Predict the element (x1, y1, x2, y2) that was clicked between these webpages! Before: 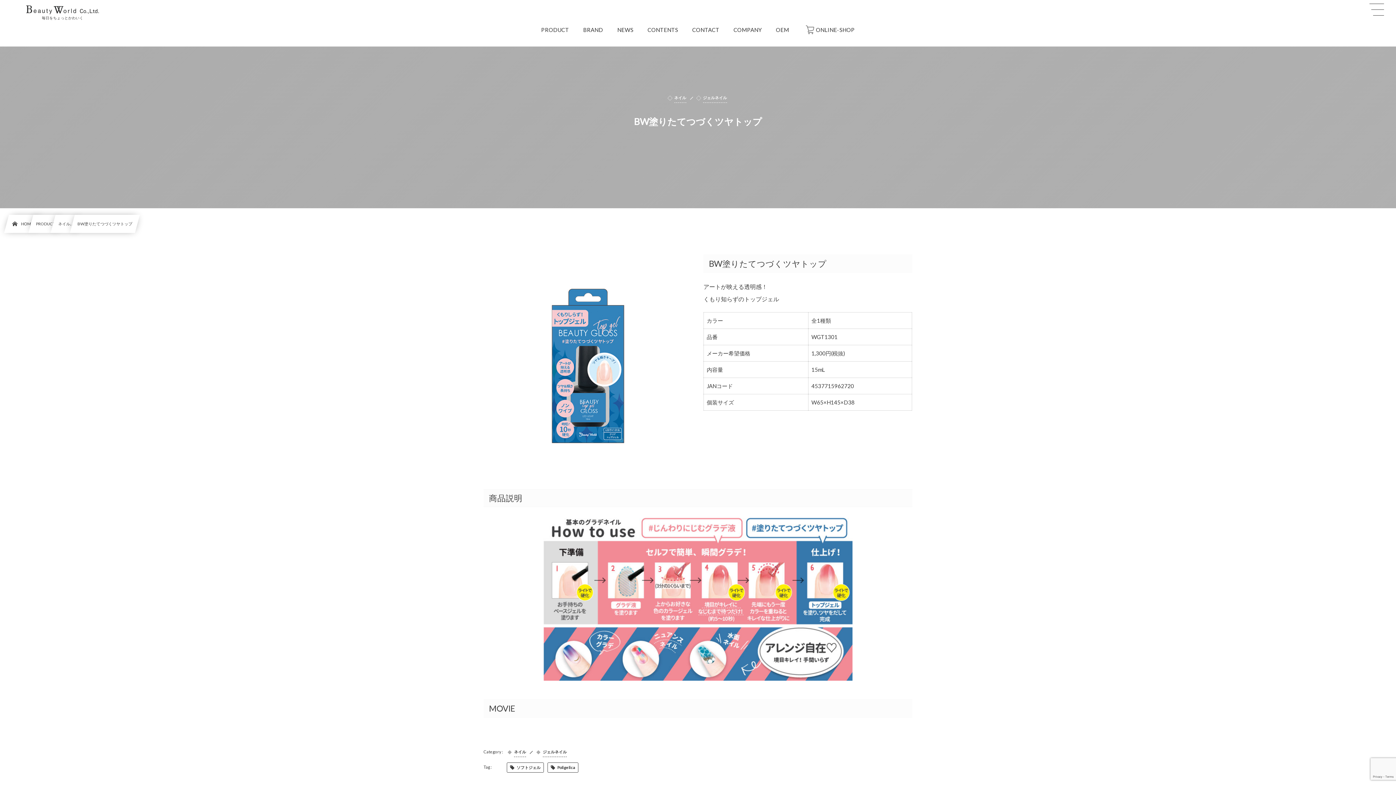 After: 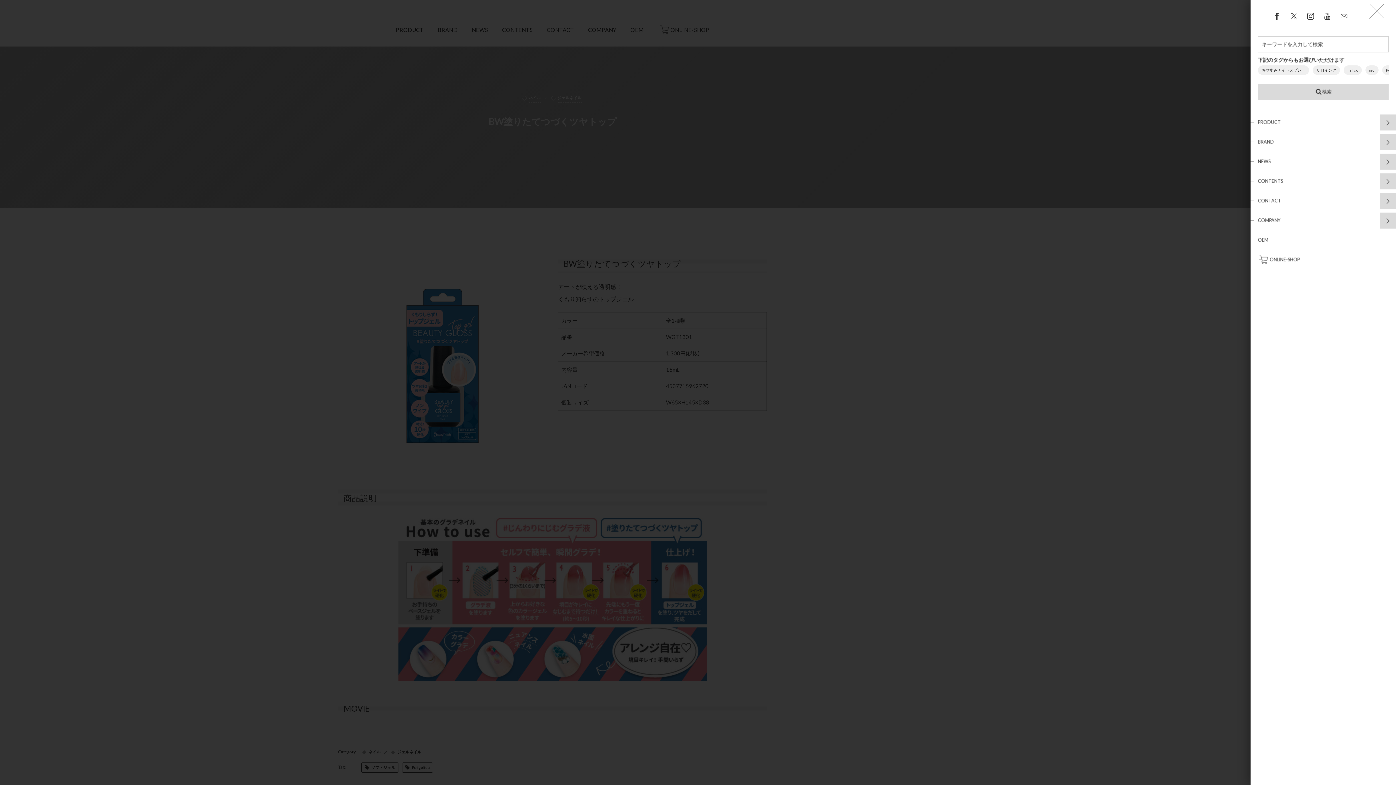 Action: bbox: (1367, 0, 1386, 19)